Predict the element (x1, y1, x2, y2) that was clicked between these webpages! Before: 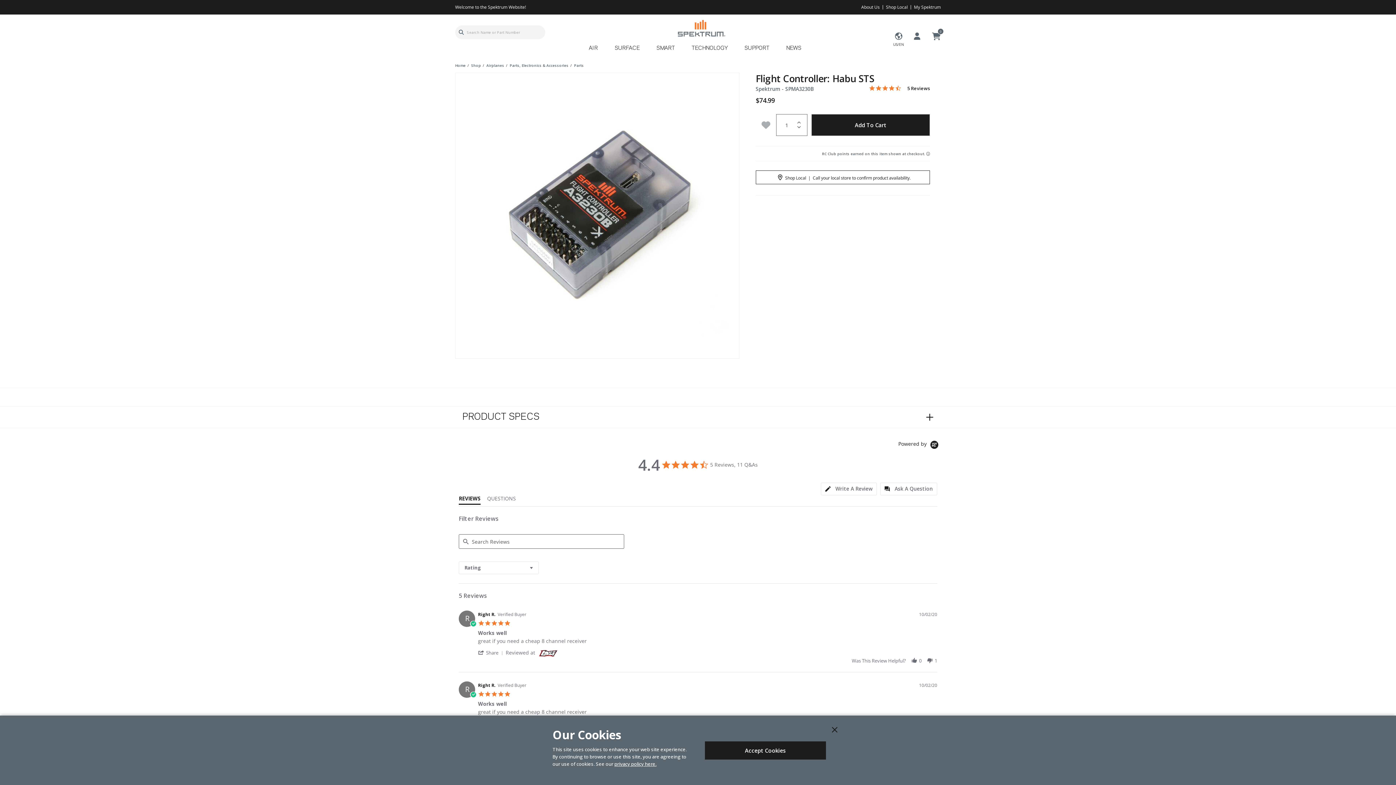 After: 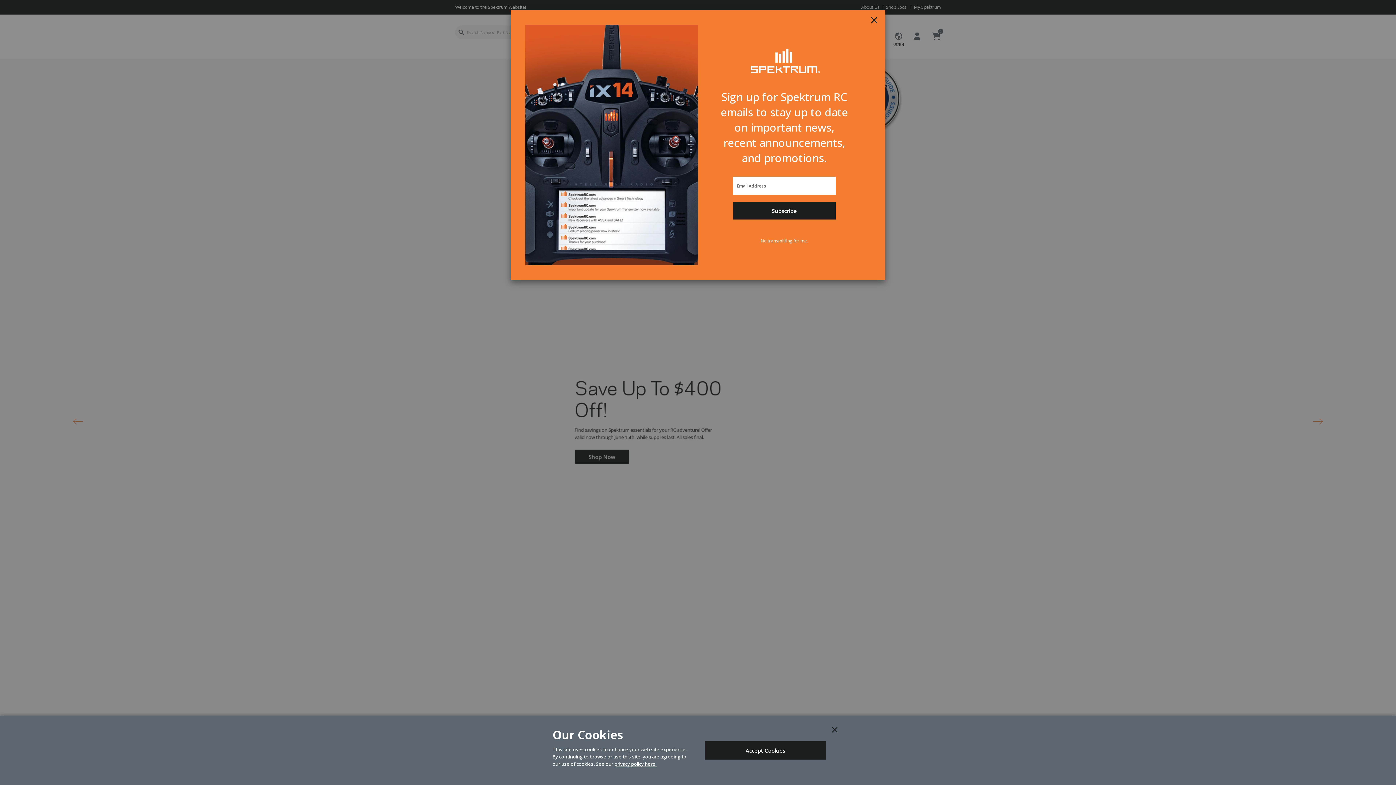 Action: bbox: (455, 62, 465, 68) label: Home